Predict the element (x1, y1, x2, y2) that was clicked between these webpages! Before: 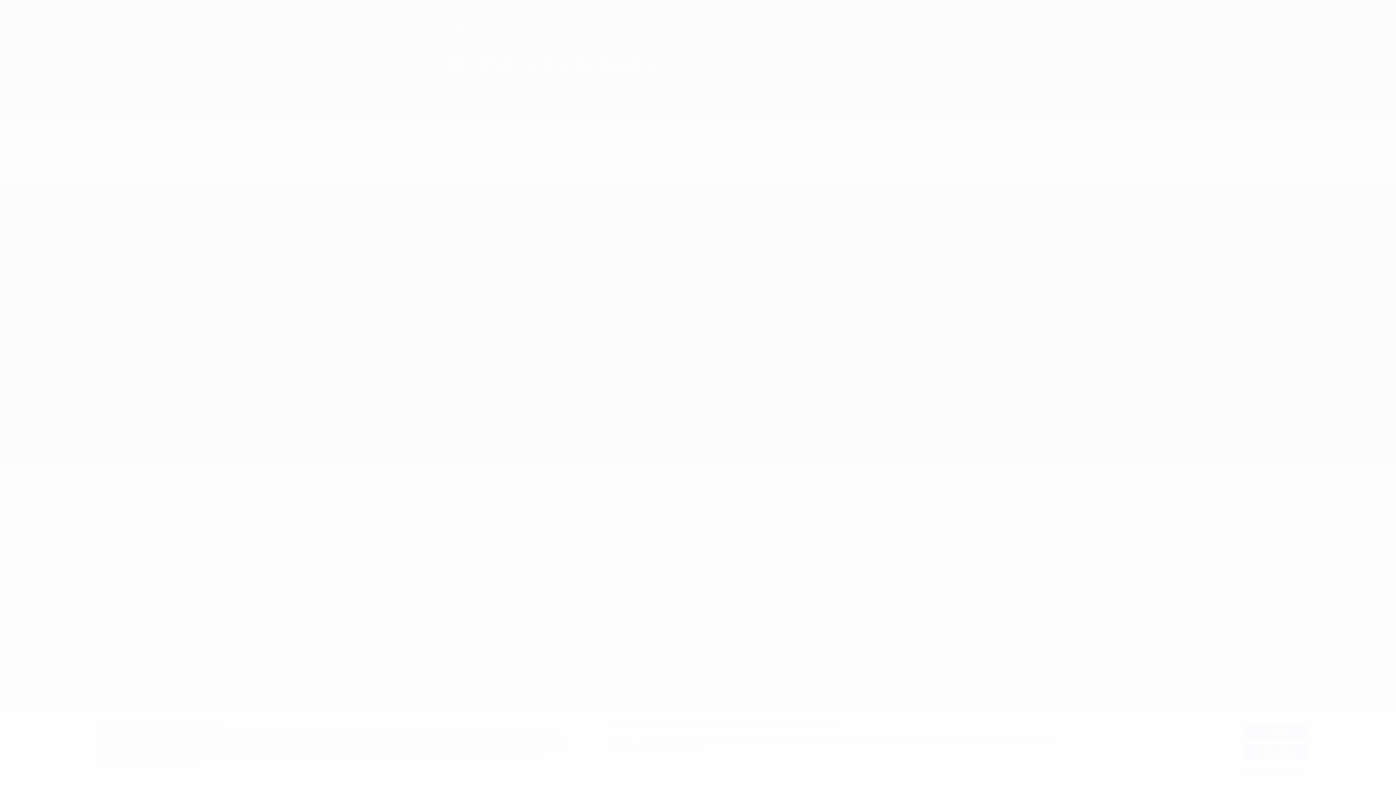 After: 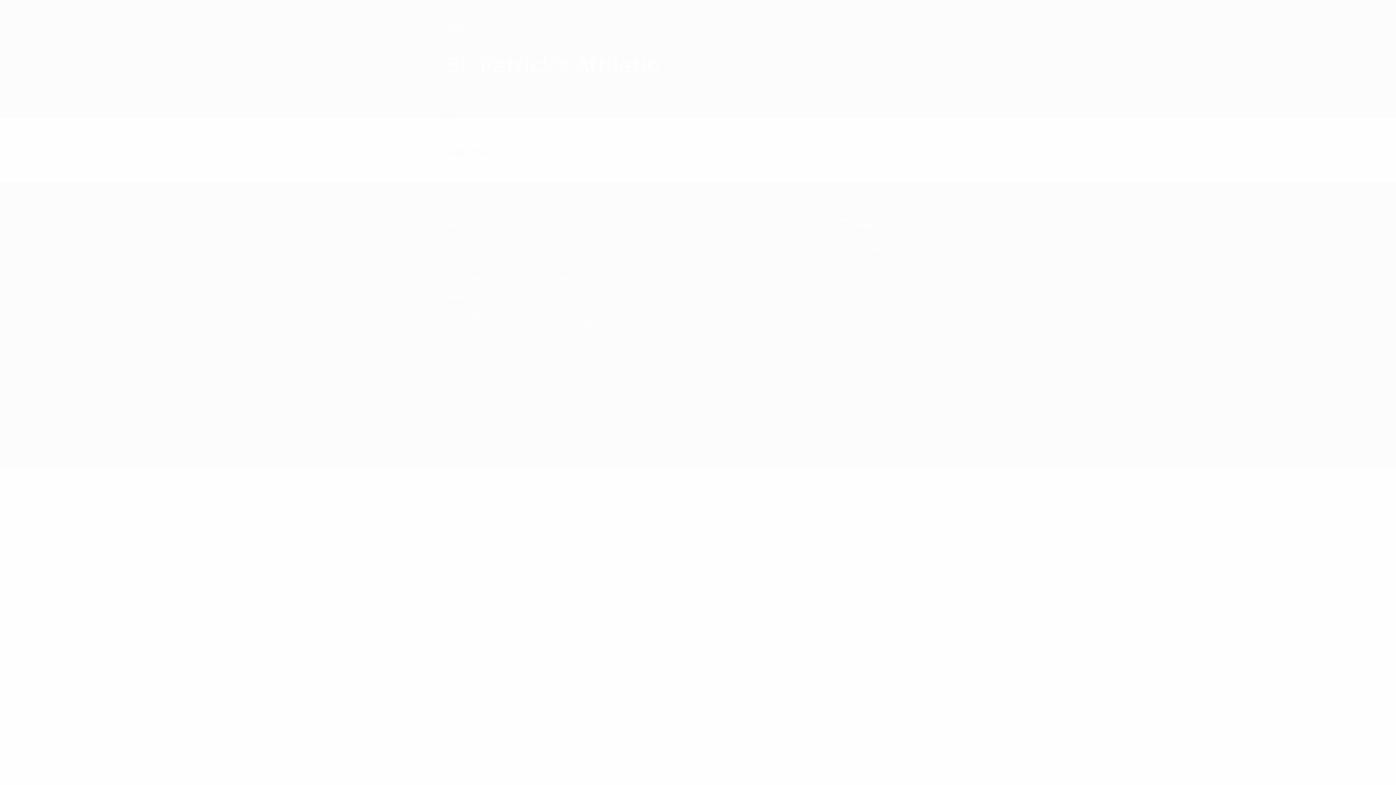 Action: bbox: (1245, 744, 1307, 759) label: Tout refuser